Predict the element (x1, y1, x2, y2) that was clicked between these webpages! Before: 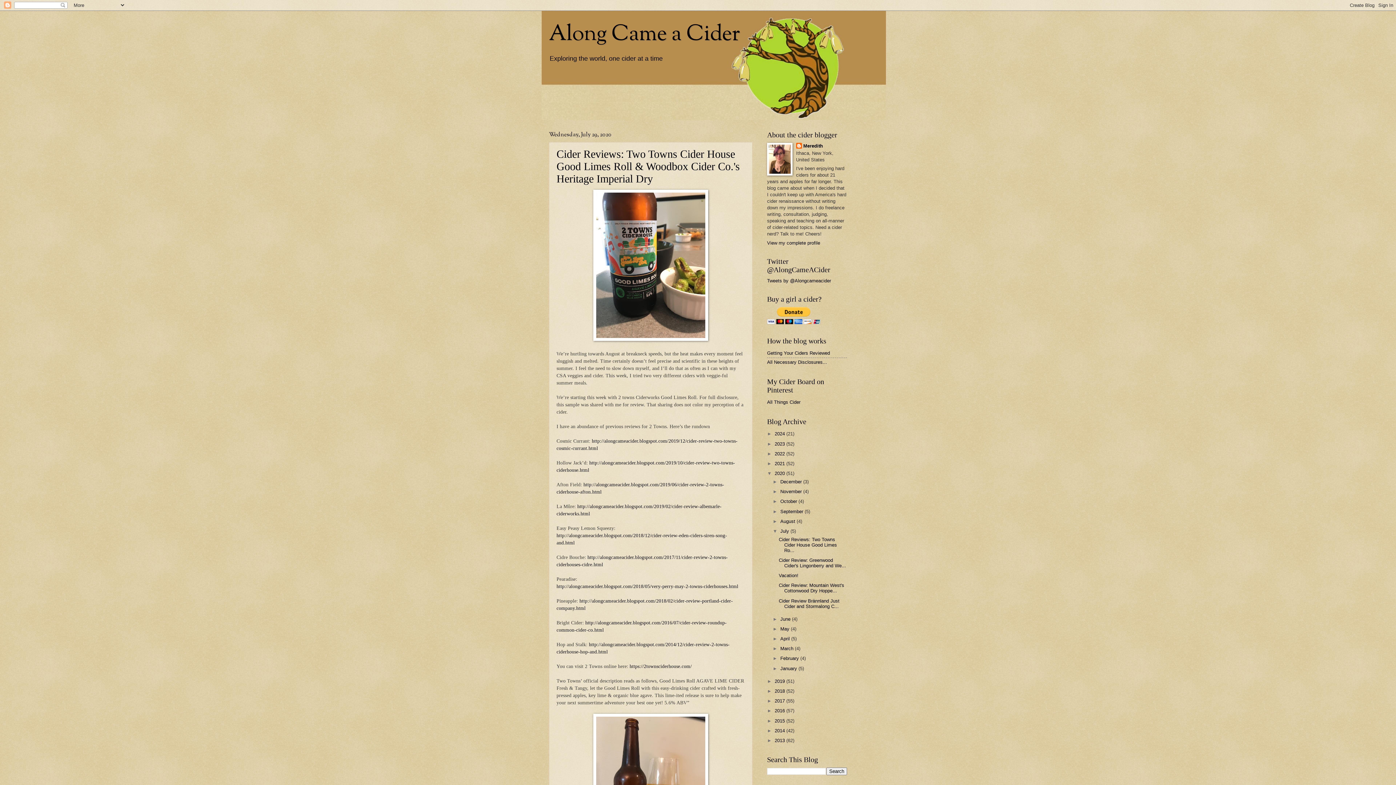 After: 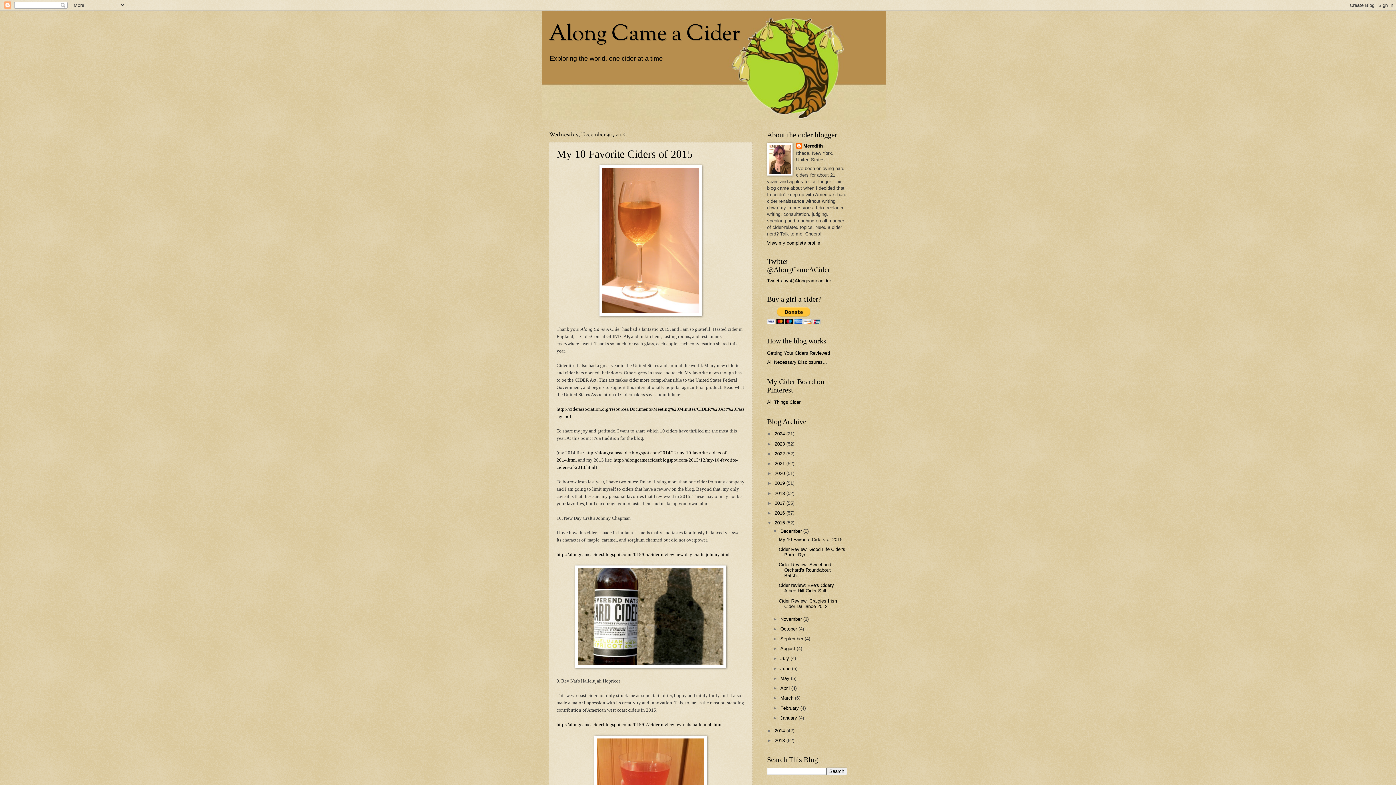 Action: label: 2015  bbox: (774, 718, 786, 723)